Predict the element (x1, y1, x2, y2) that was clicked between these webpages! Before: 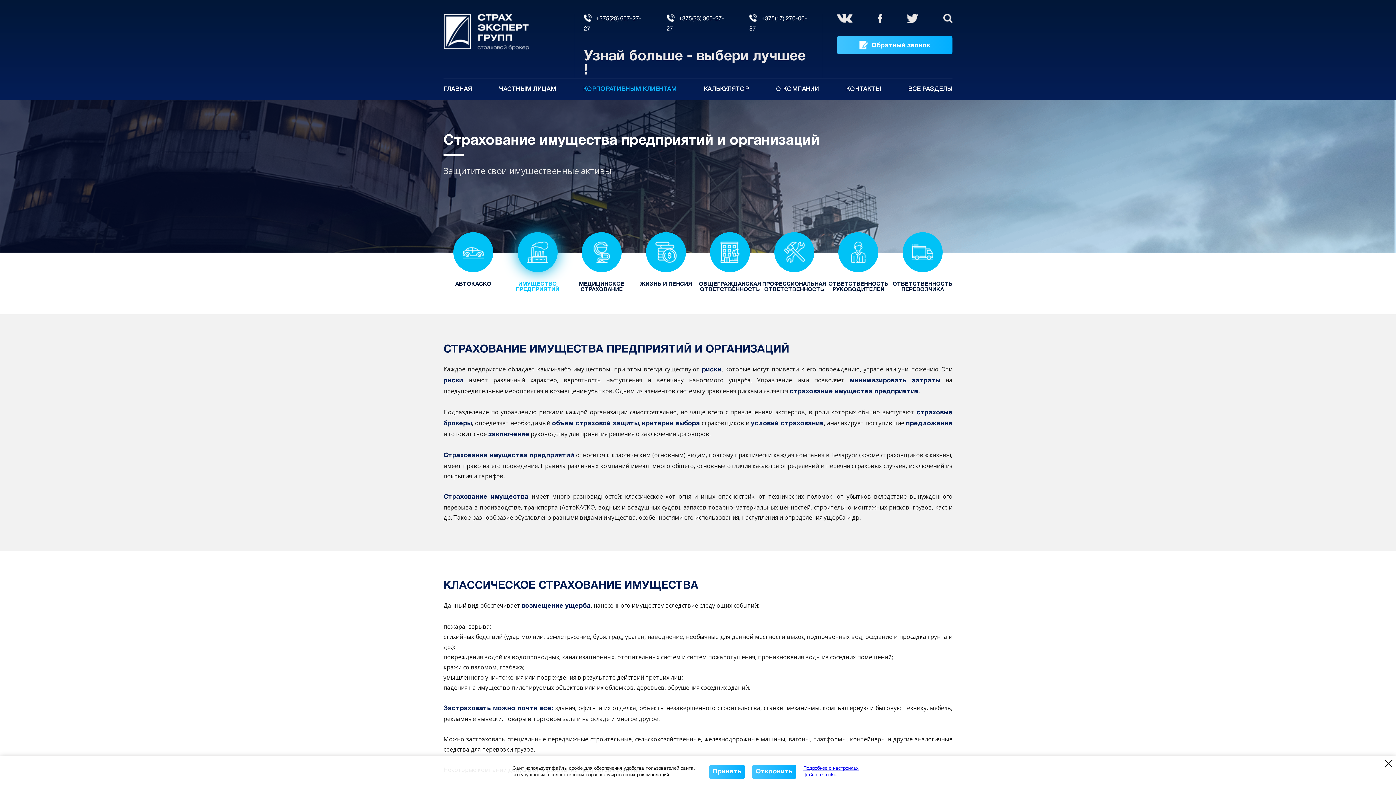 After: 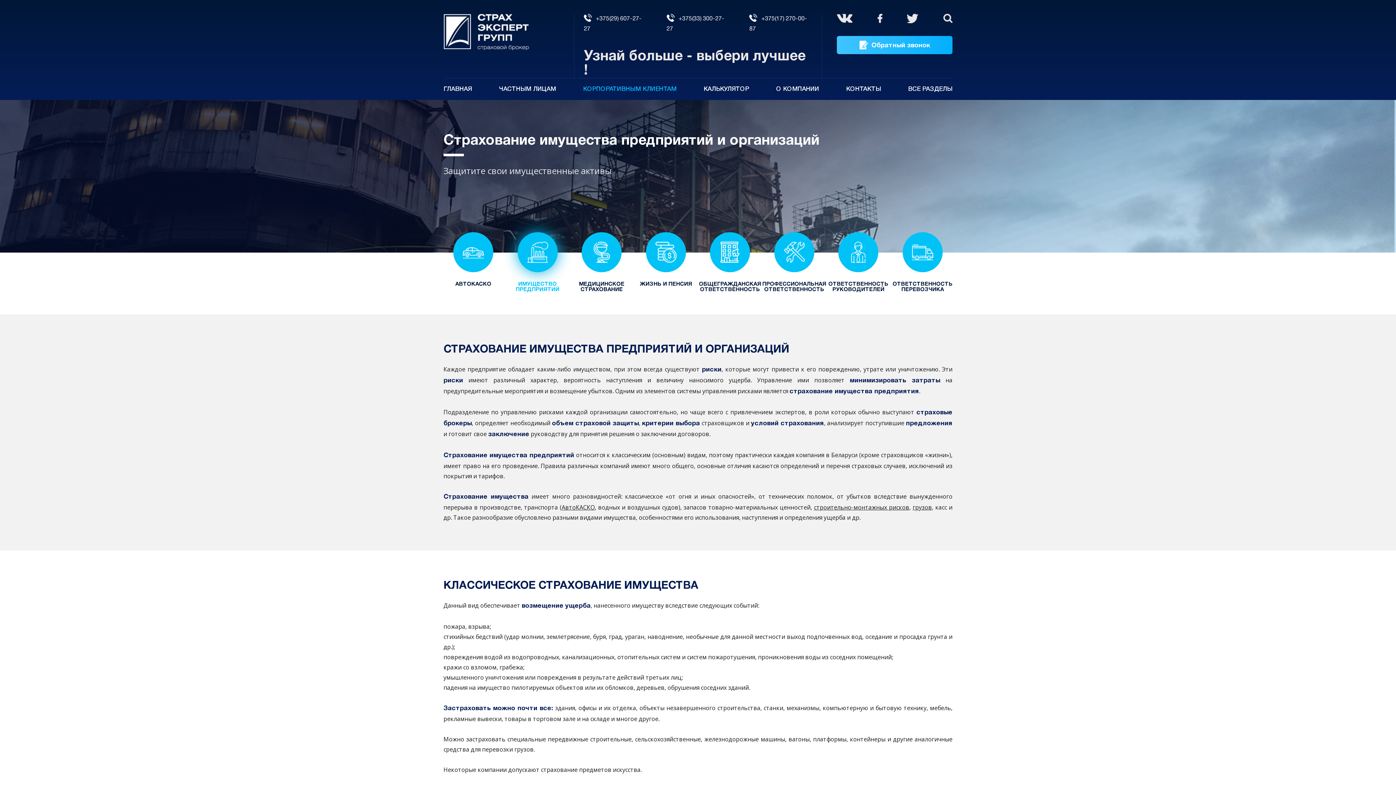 Action: label: Принять bbox: (709, 765, 745, 779)